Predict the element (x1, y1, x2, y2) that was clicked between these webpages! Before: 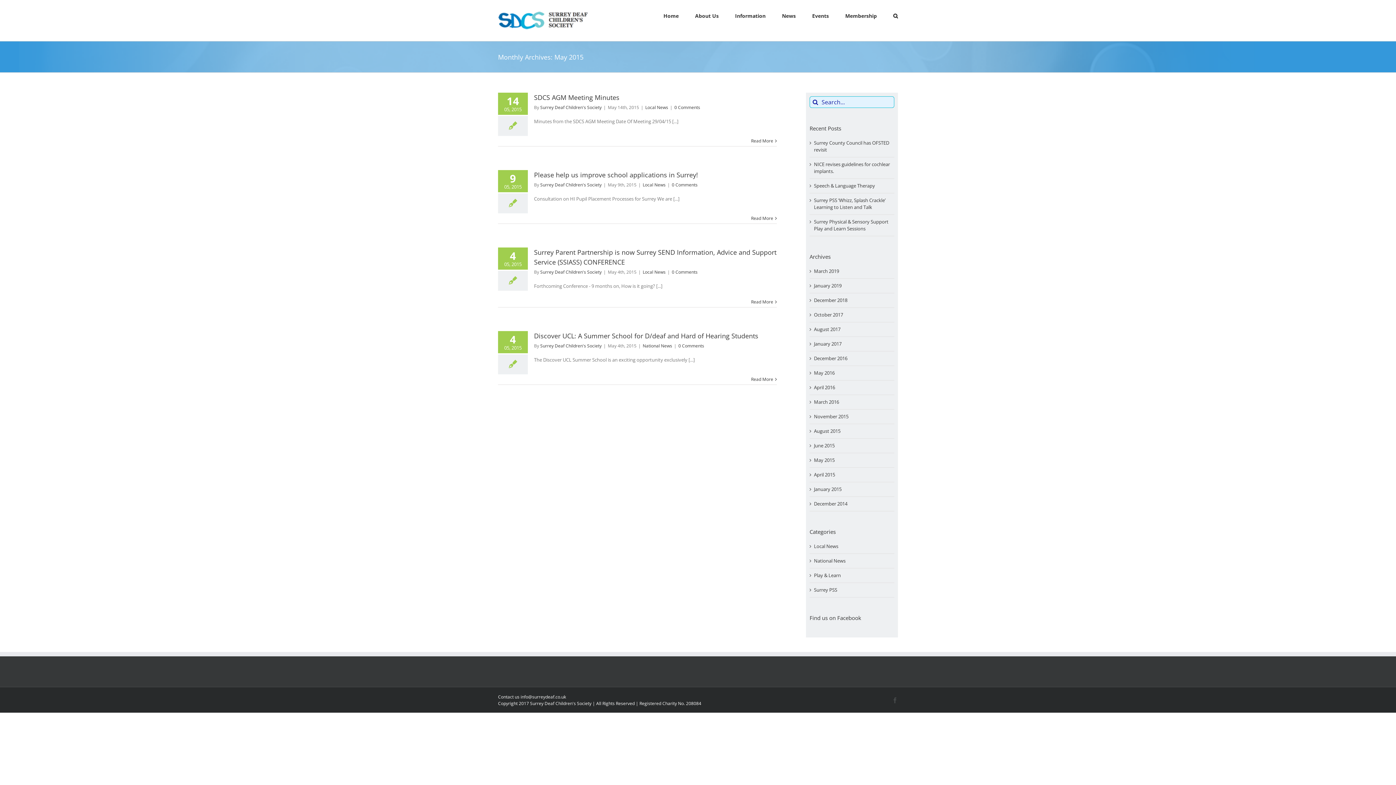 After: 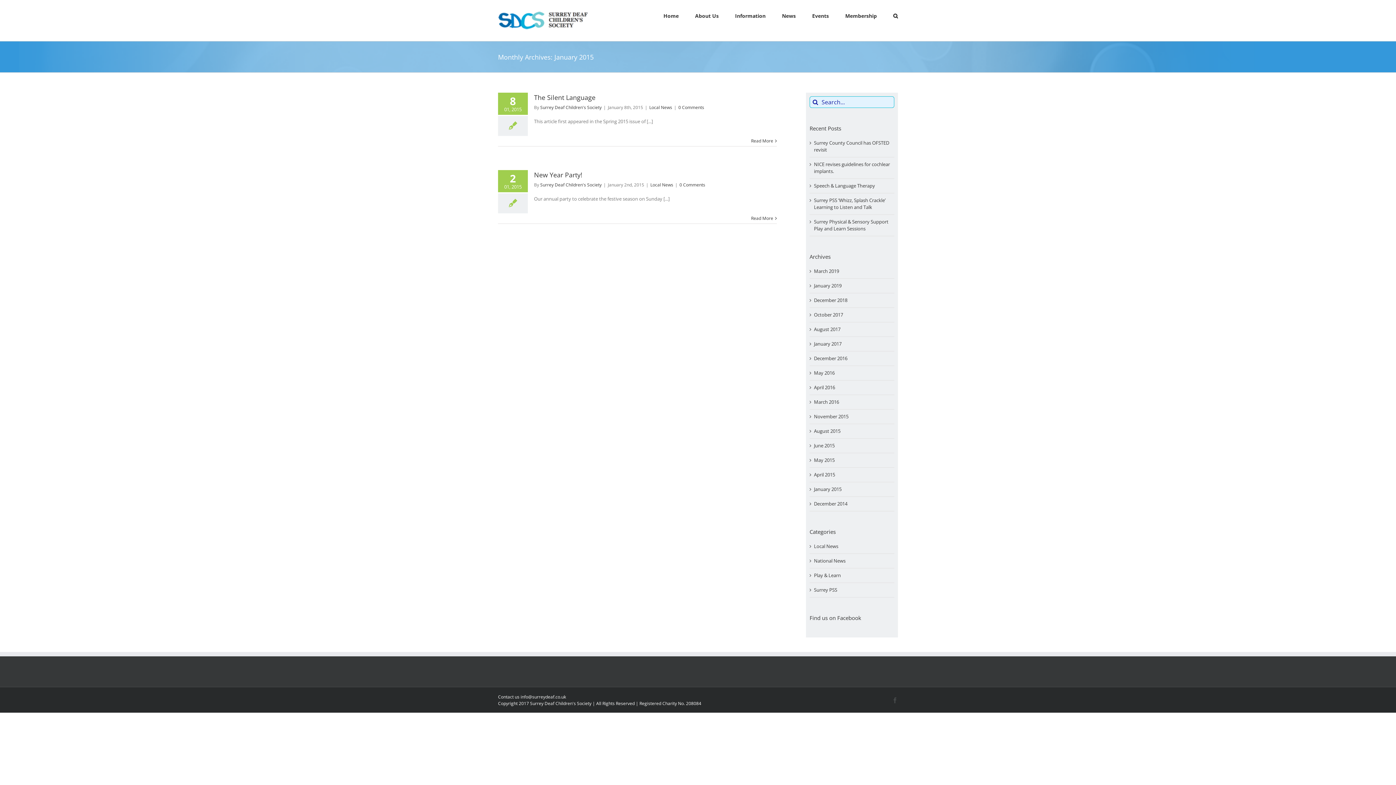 Action: label: January 2015 bbox: (814, 486, 841, 492)